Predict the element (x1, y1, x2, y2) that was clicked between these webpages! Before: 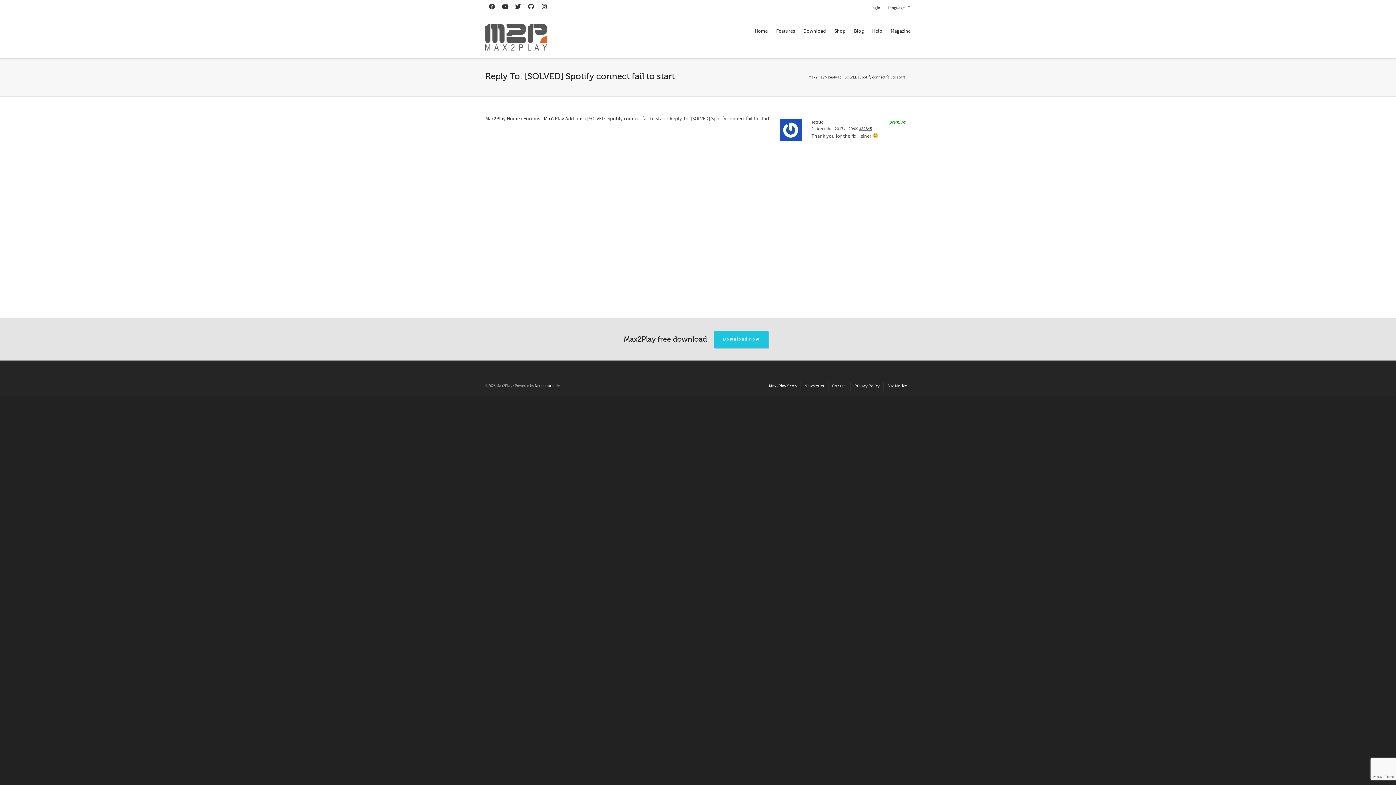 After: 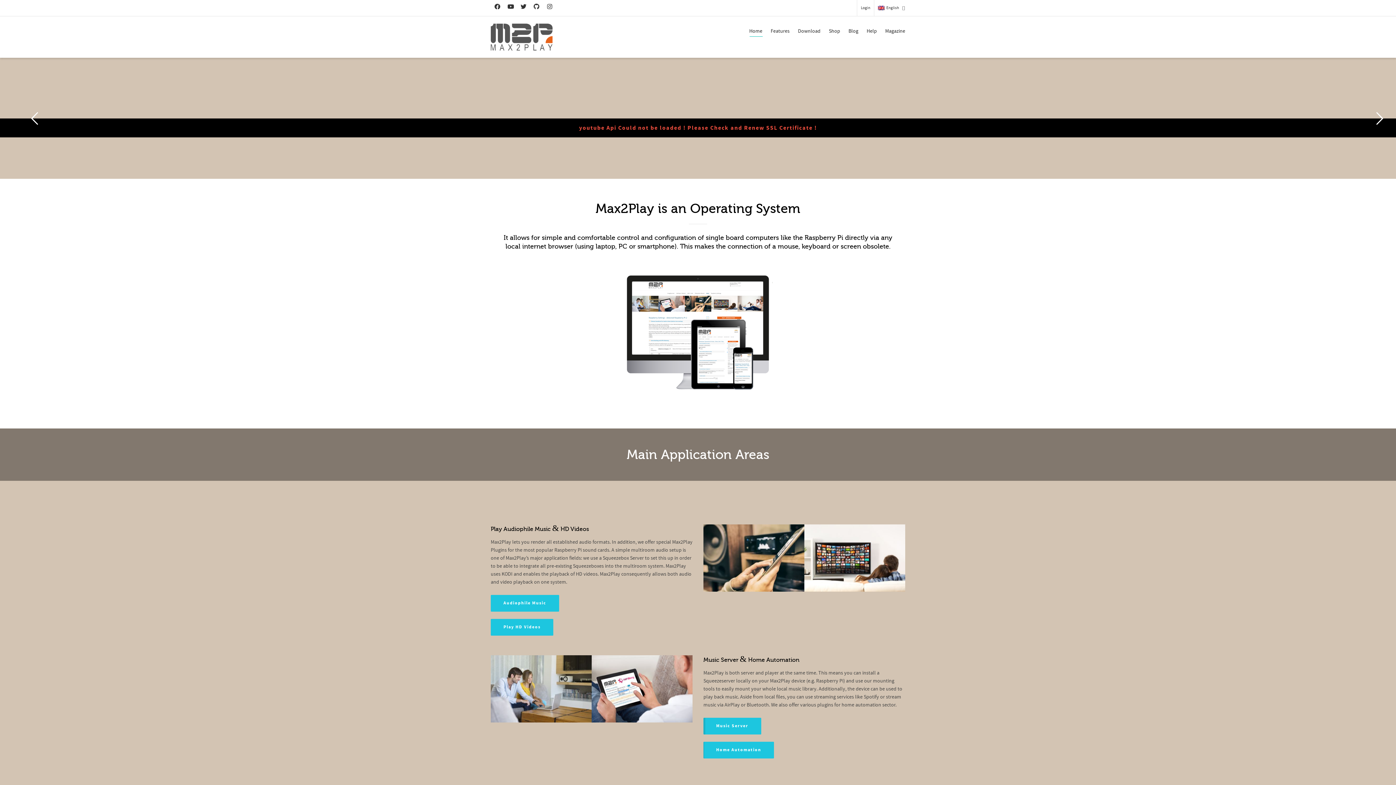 Action: bbox: (485, 115, 520, 122) label: Max2Play Home